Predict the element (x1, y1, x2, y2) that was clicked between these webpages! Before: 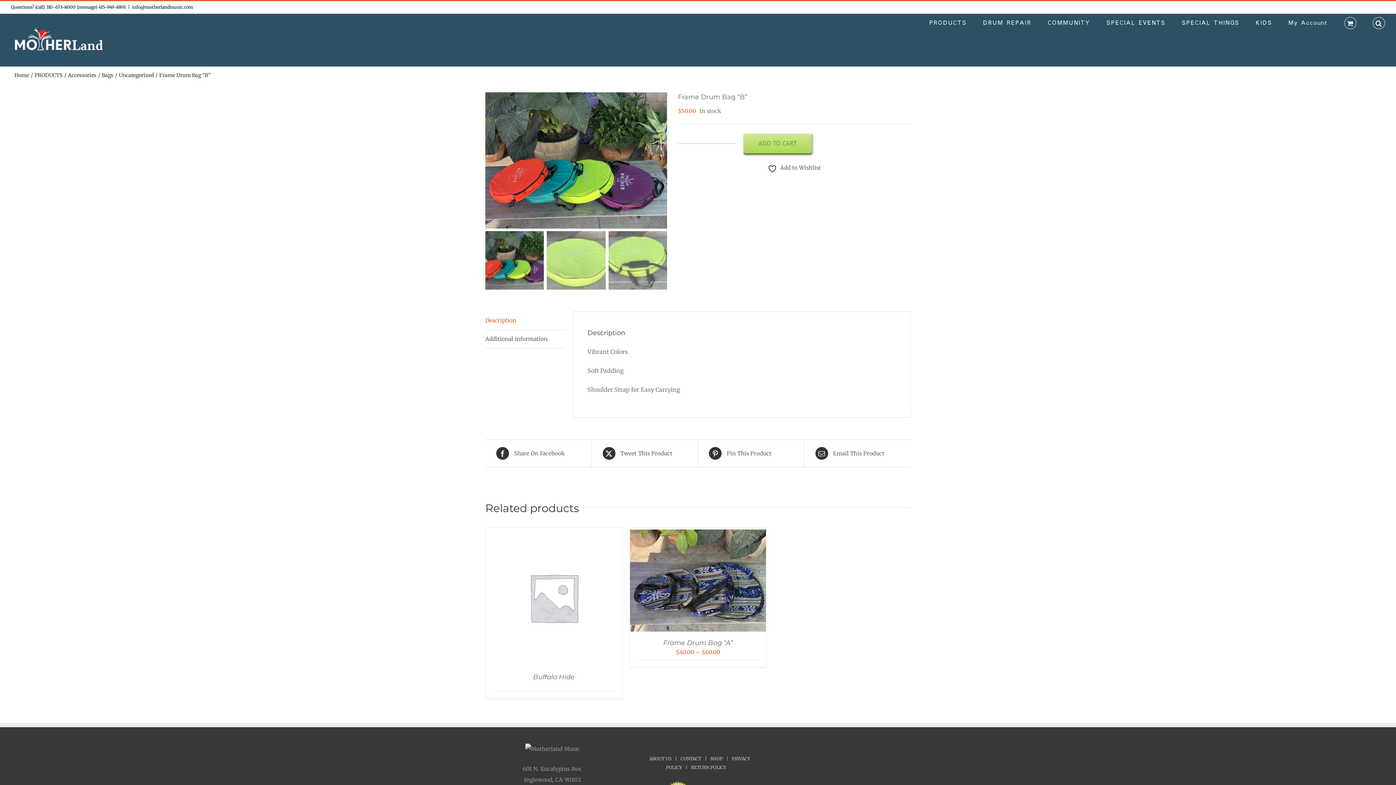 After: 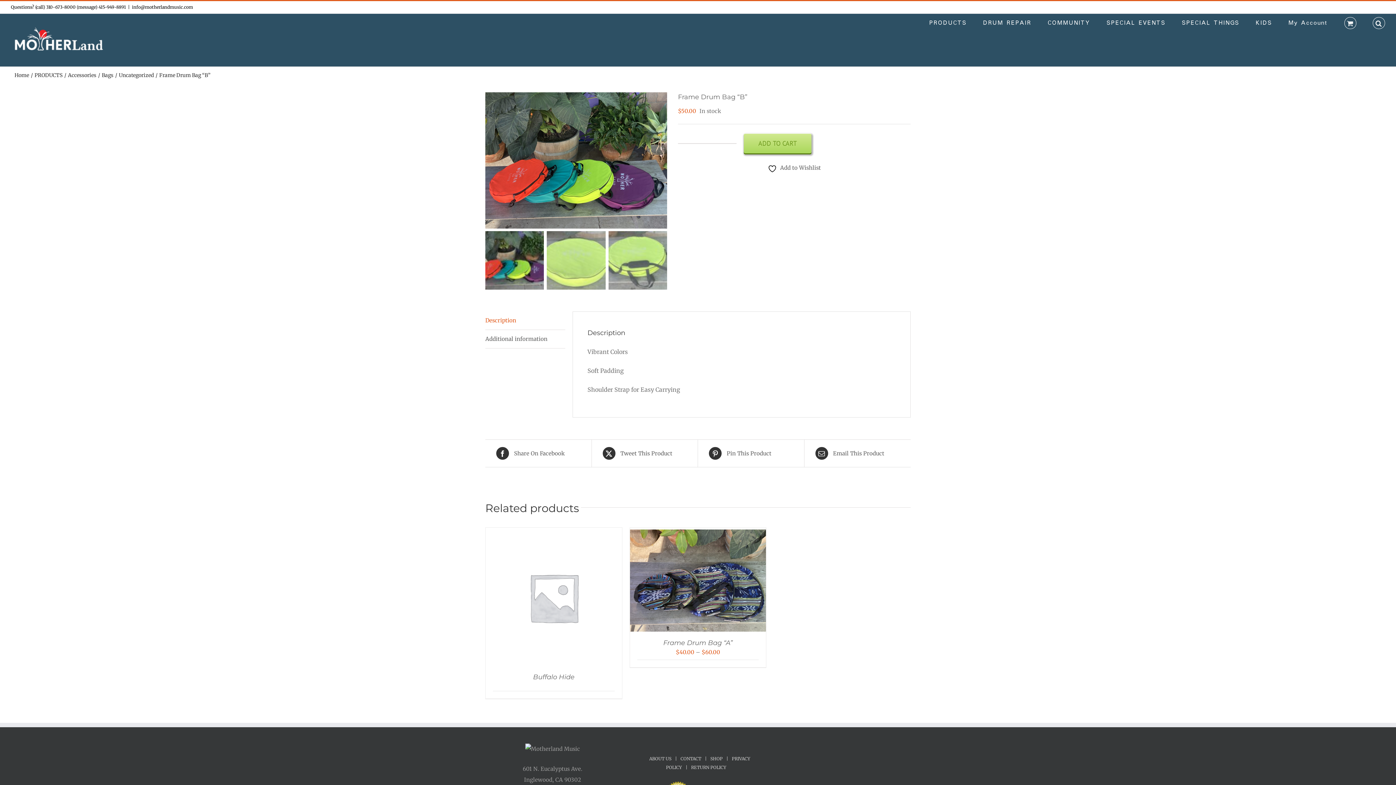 Action: label: info@motherlandmusic.com bbox: (132, 4, 193, 9)